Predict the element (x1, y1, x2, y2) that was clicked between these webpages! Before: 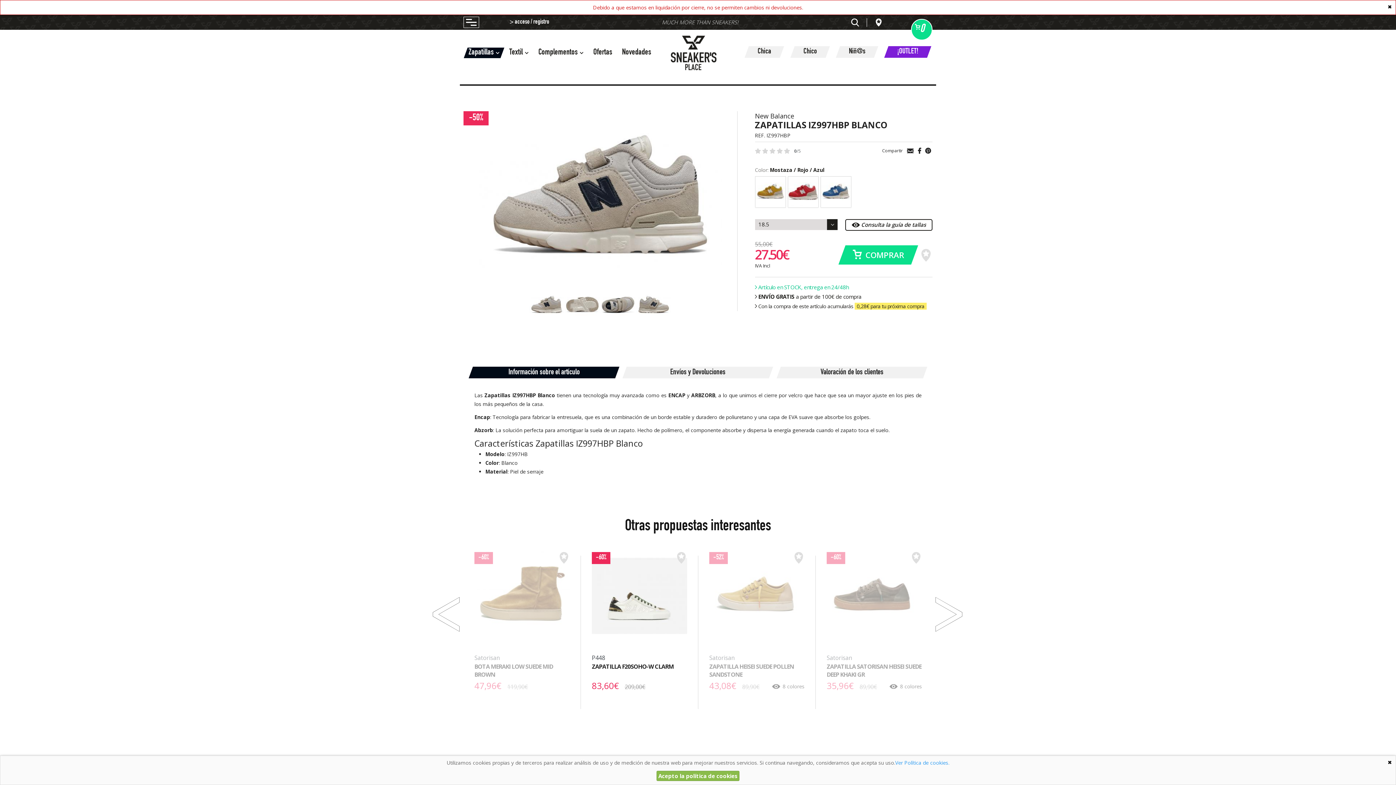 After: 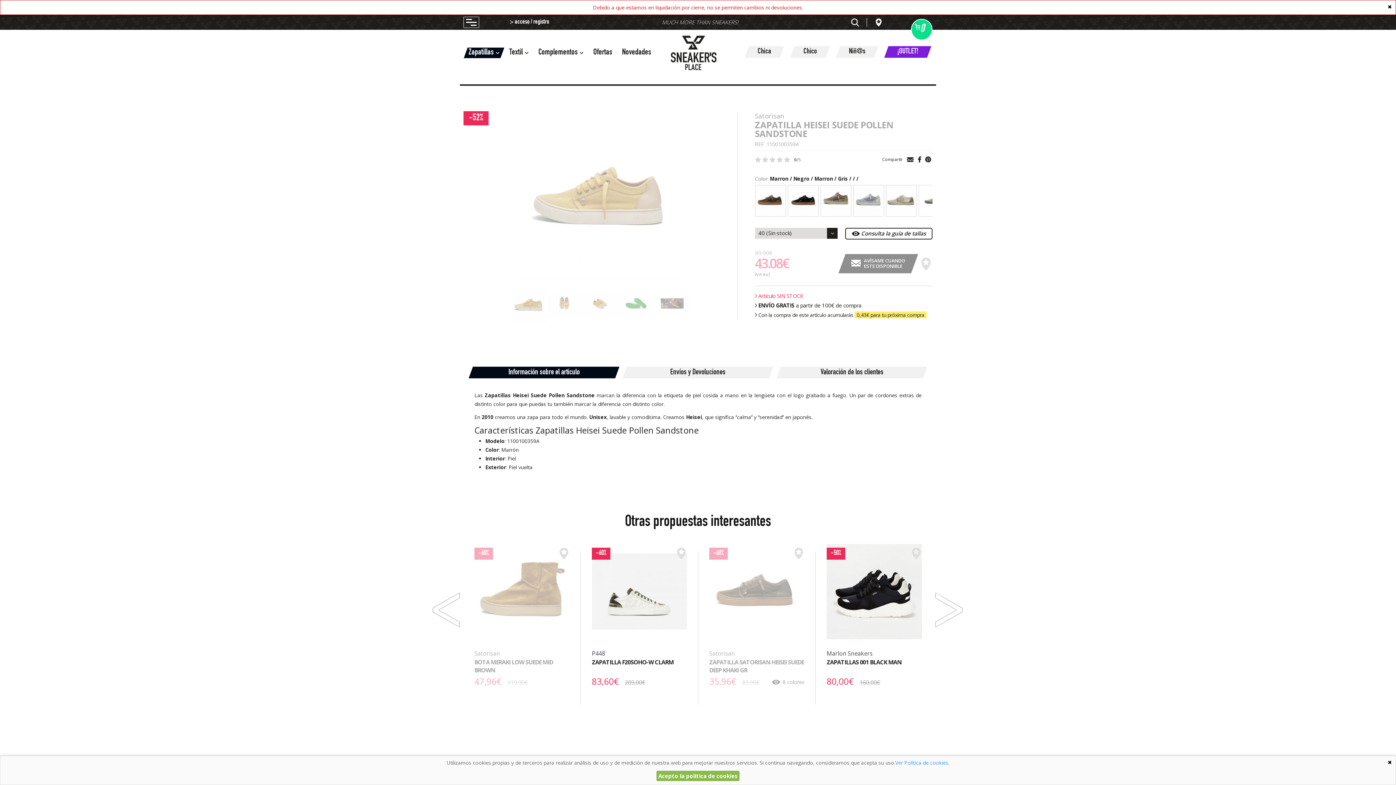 Action: bbox: (709, 662, 804, 678) label: ZAPATILLA HEISEI SUEDE POLLEN SANDSTONE